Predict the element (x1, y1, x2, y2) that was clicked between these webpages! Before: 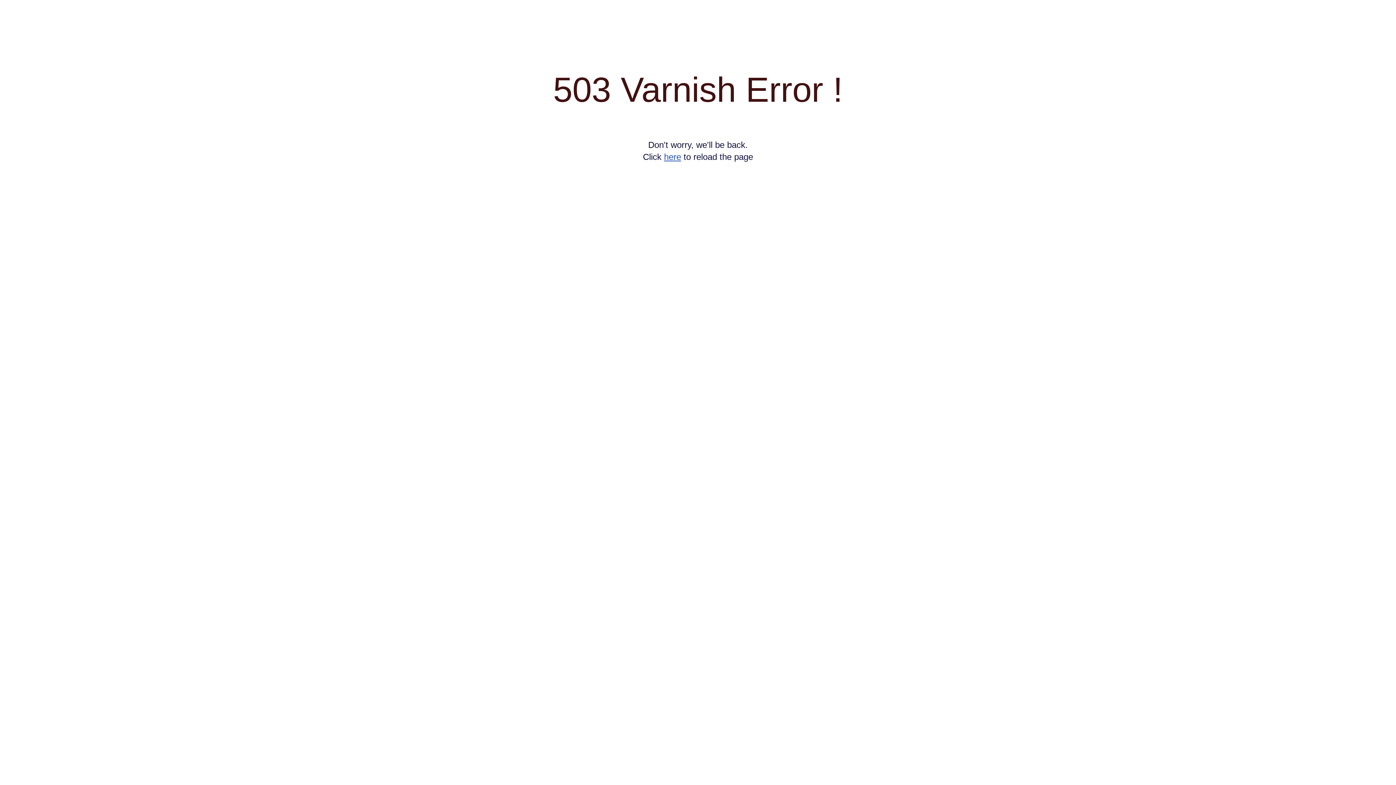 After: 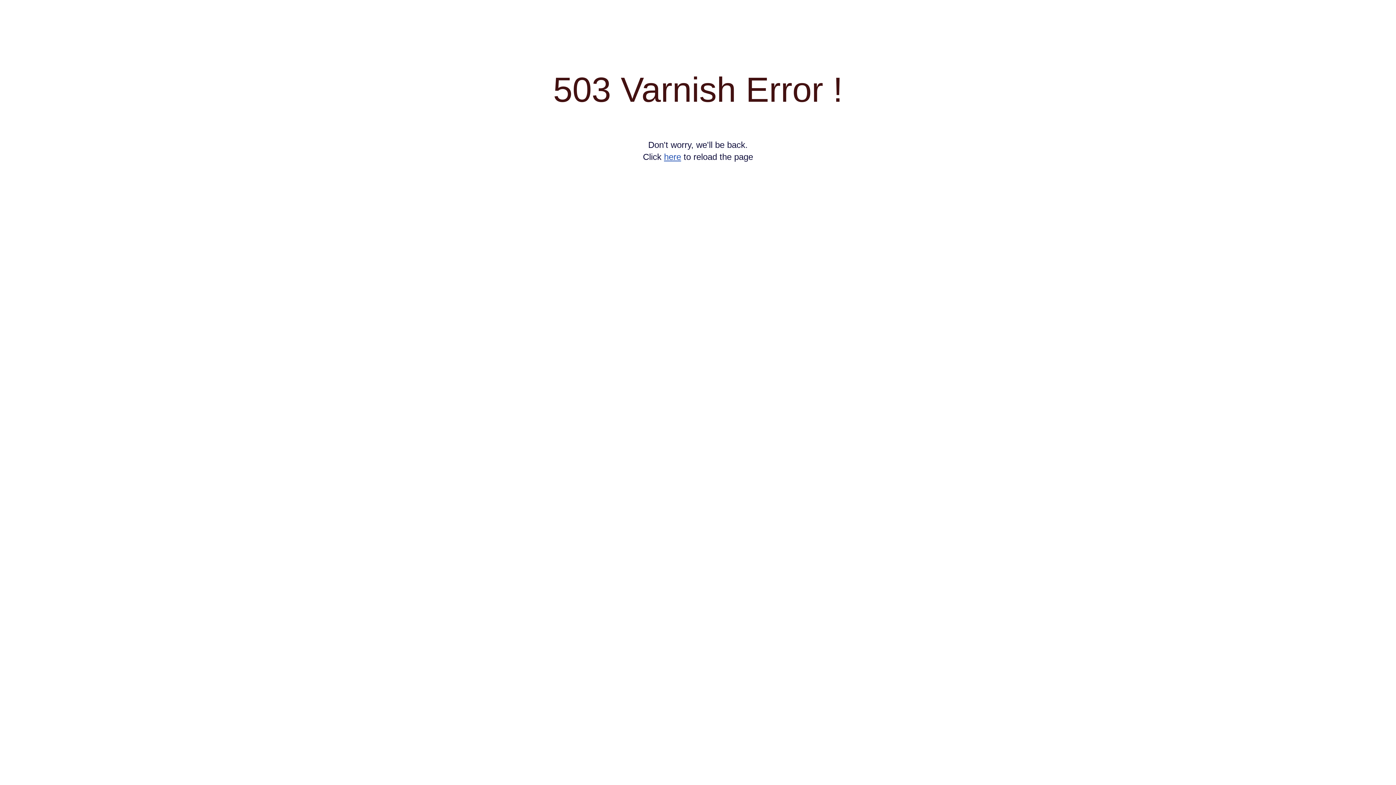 Action: bbox: (664, 152, 681, 161) label: here